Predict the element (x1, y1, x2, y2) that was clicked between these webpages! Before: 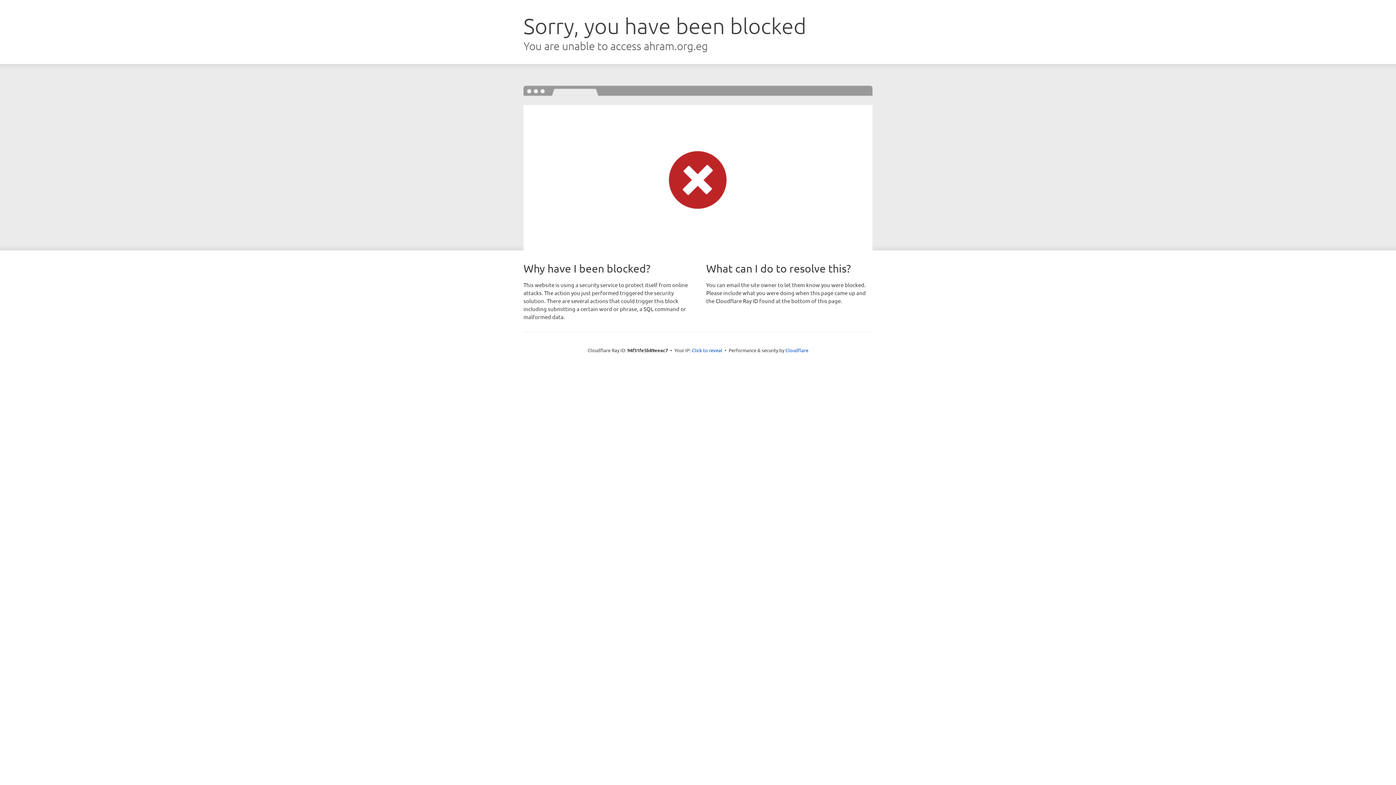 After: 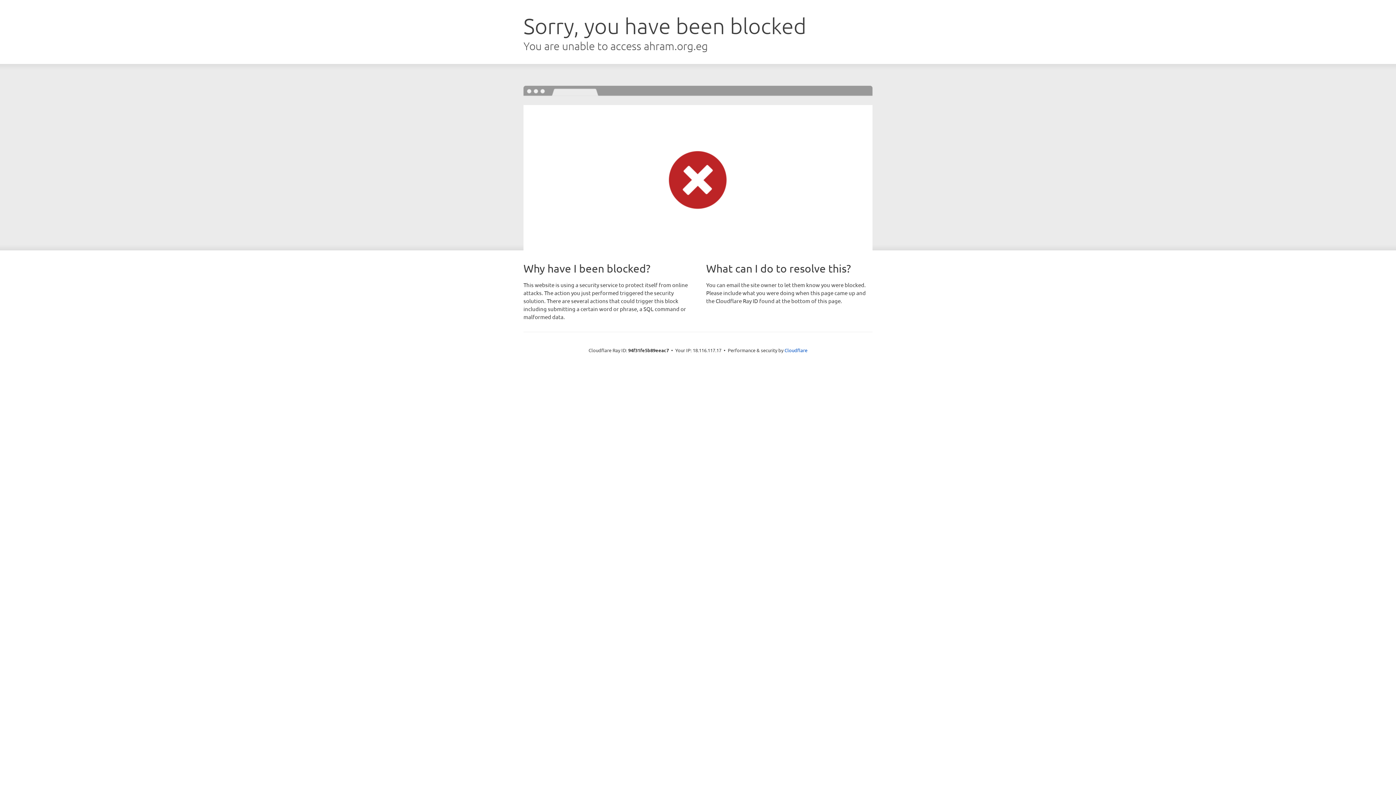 Action: bbox: (692, 346, 722, 353) label: Click to reveal